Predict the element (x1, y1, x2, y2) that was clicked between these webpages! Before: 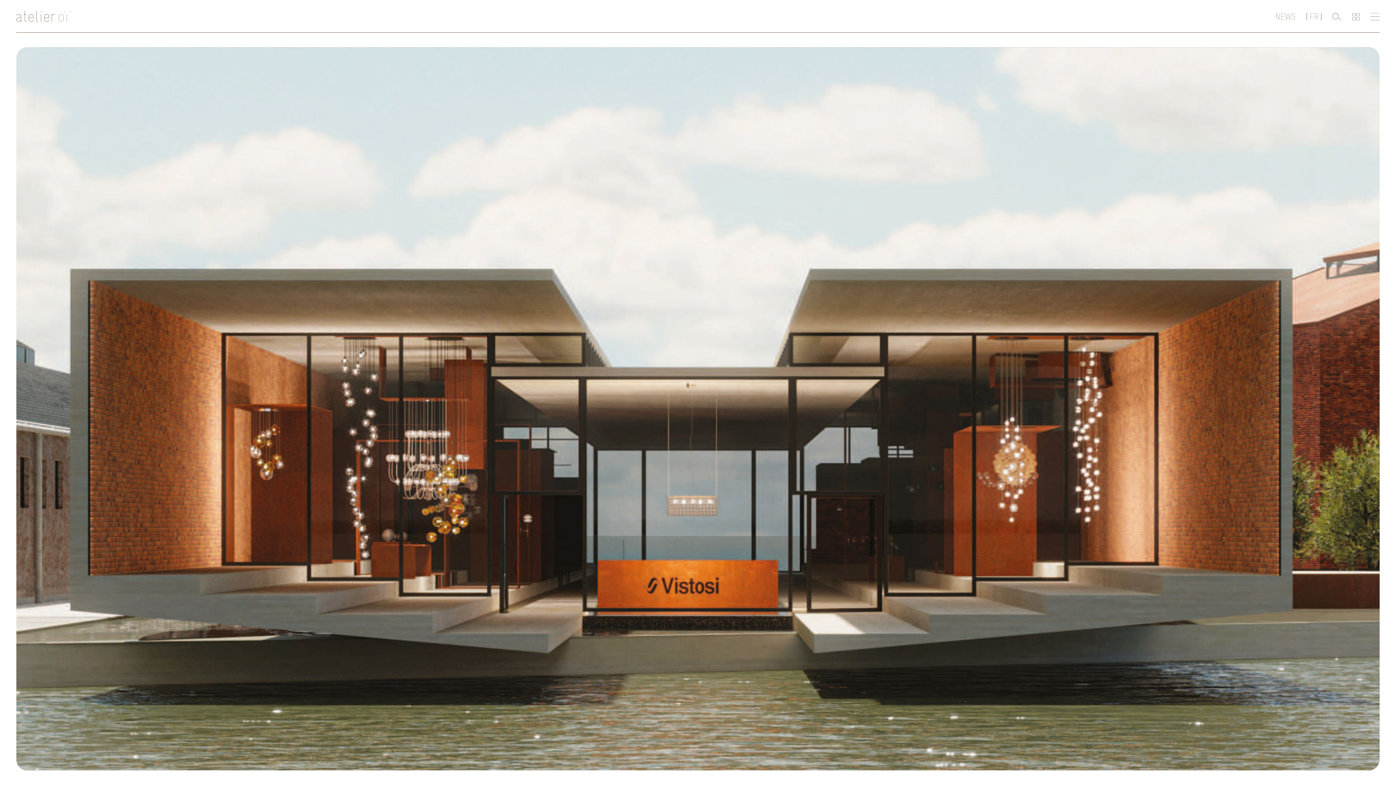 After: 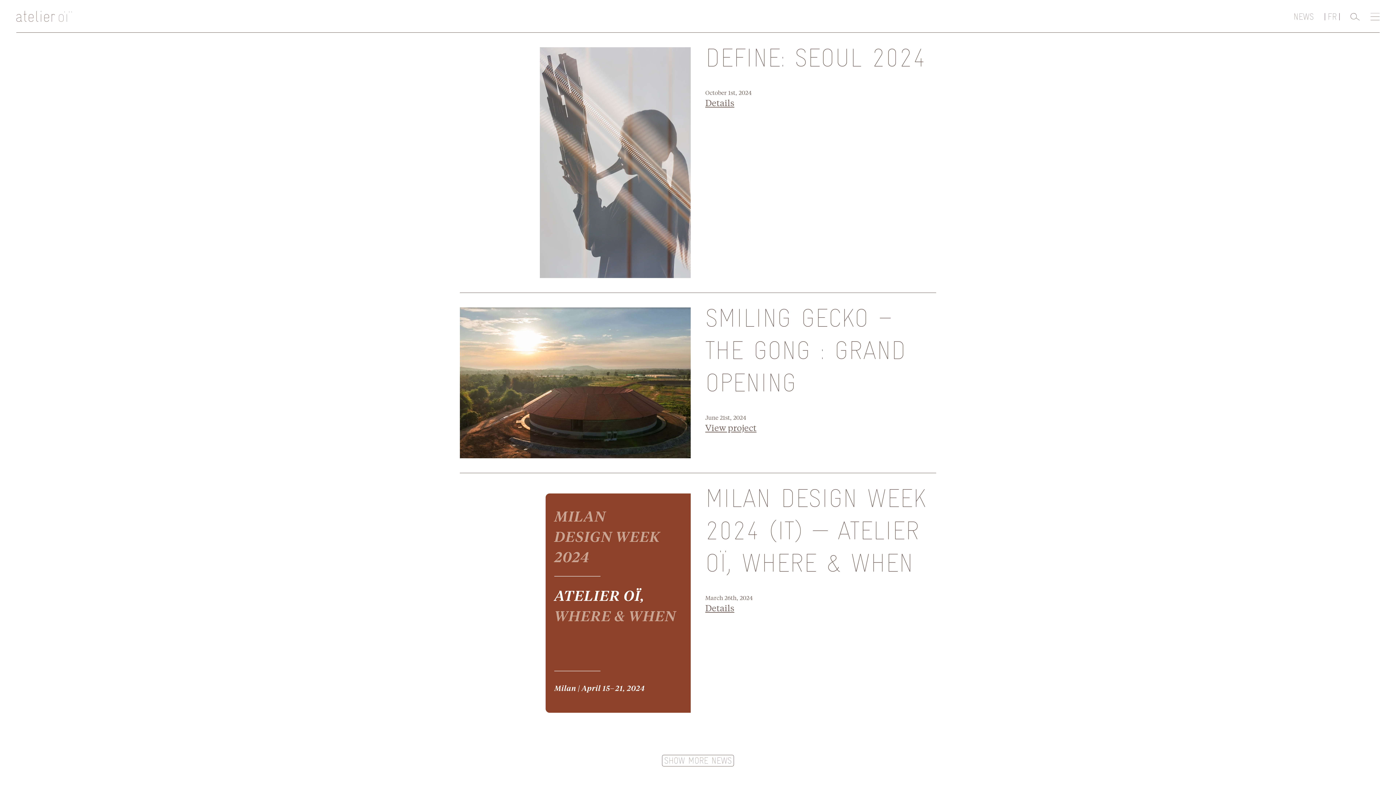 Action: label: NEWS bbox: (1275, 13, 1296, 20)